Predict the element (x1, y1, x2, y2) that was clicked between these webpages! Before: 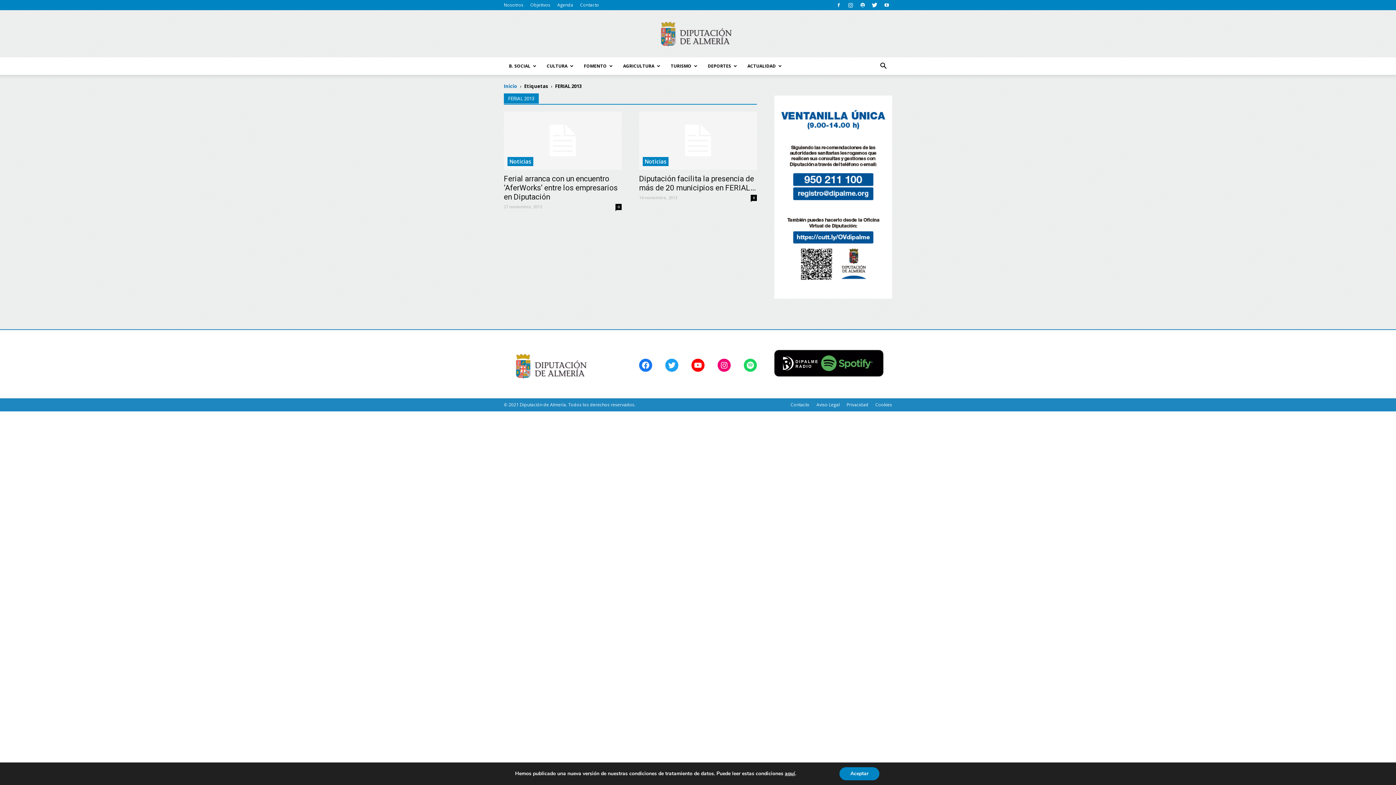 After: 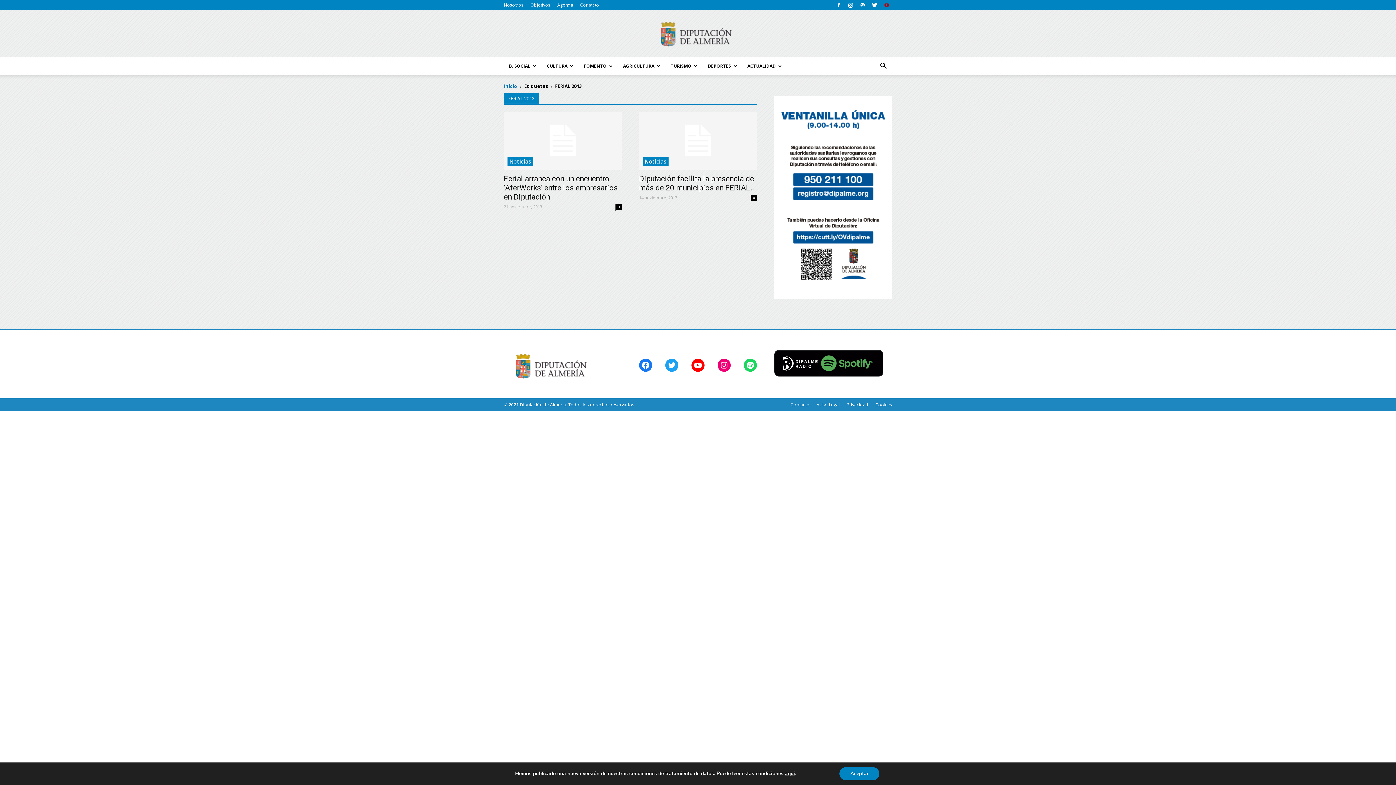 Action: bbox: (881, 0, 892, 10)